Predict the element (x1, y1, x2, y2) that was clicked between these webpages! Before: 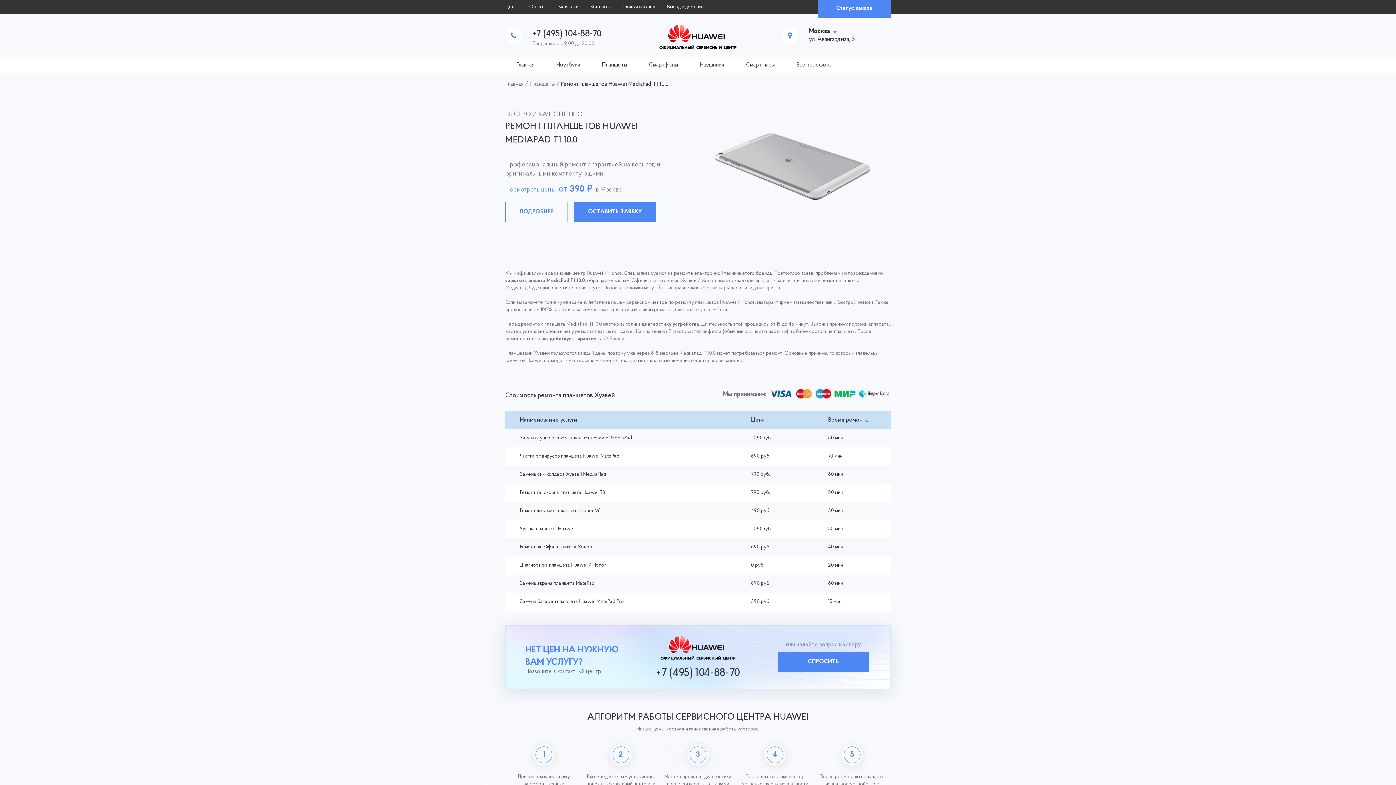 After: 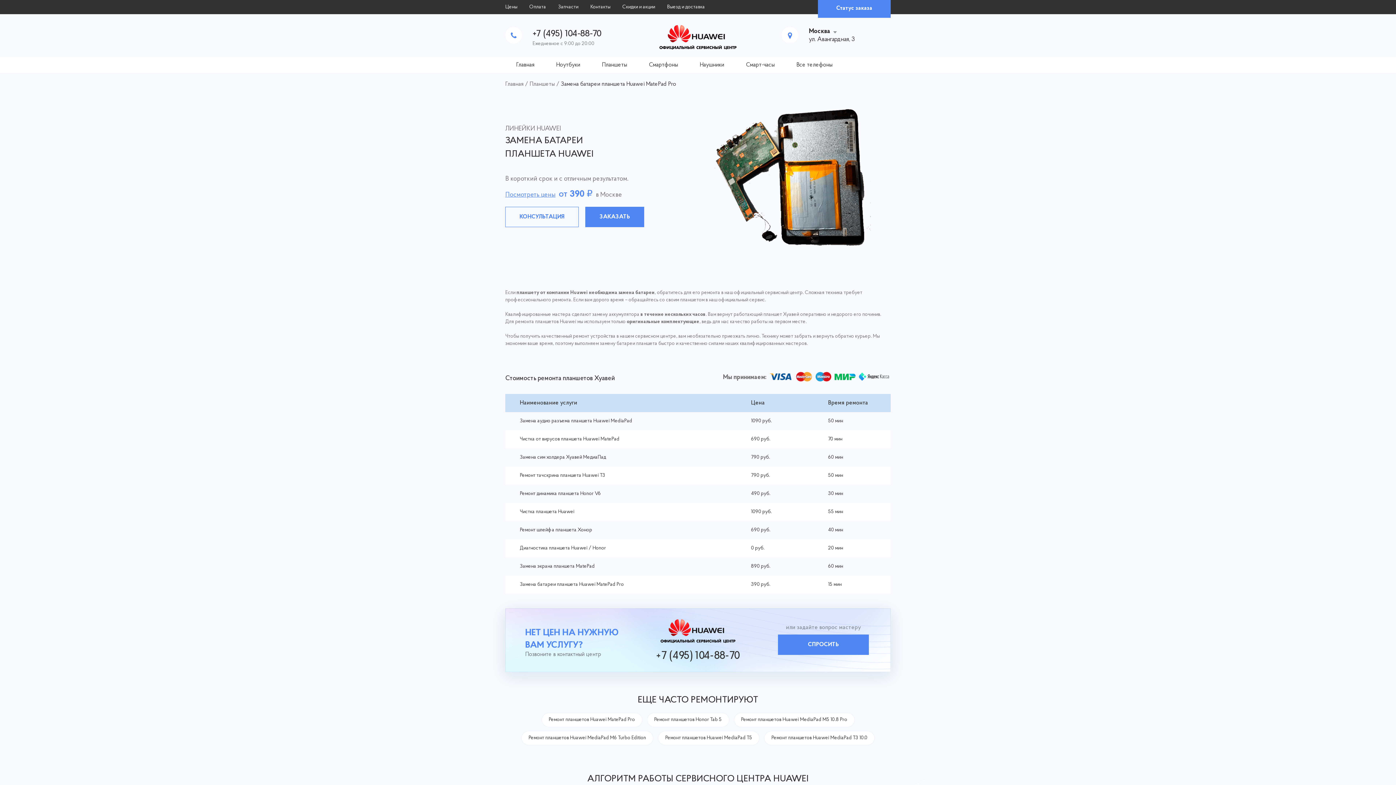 Action: label: Замена батареи планшета Huawei MatePad Pro bbox: (520, 599, 624, 604)